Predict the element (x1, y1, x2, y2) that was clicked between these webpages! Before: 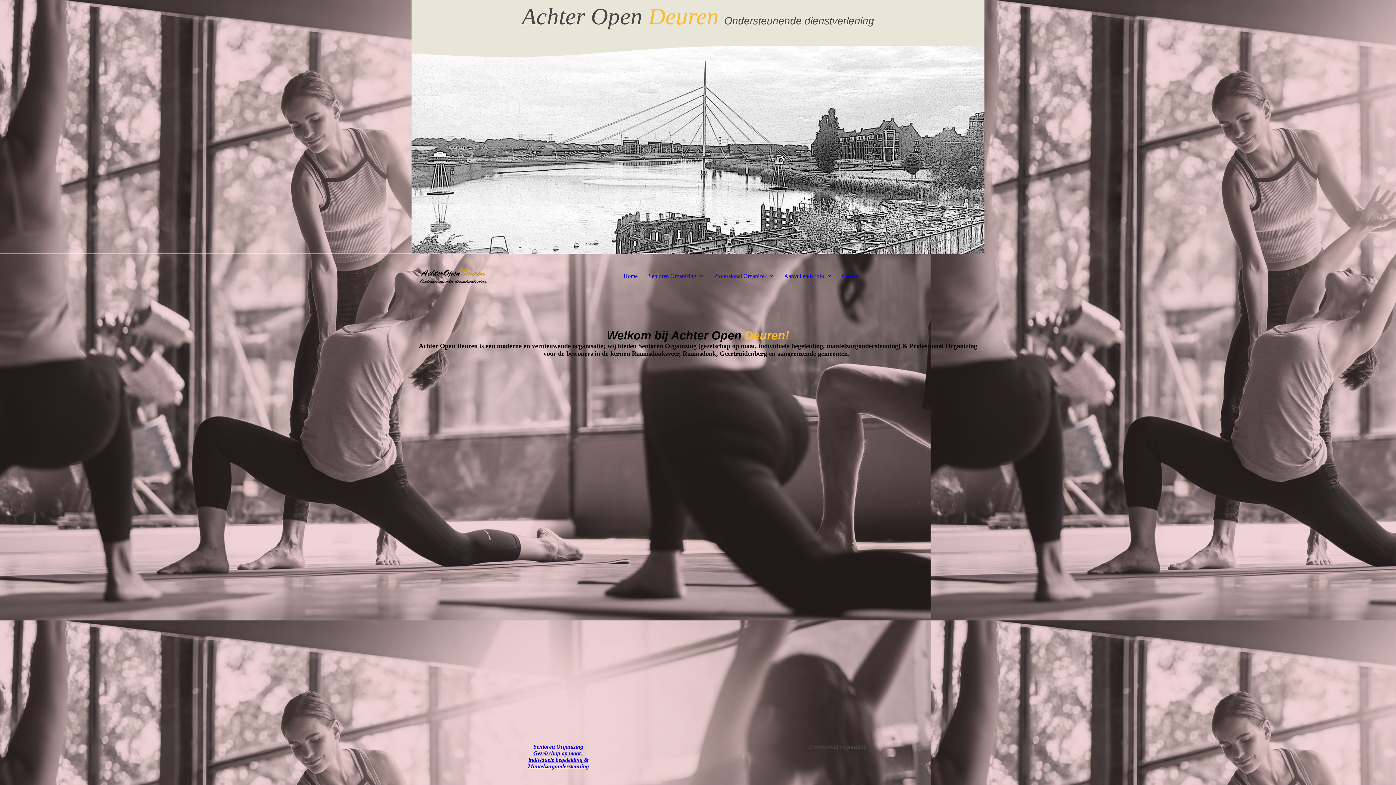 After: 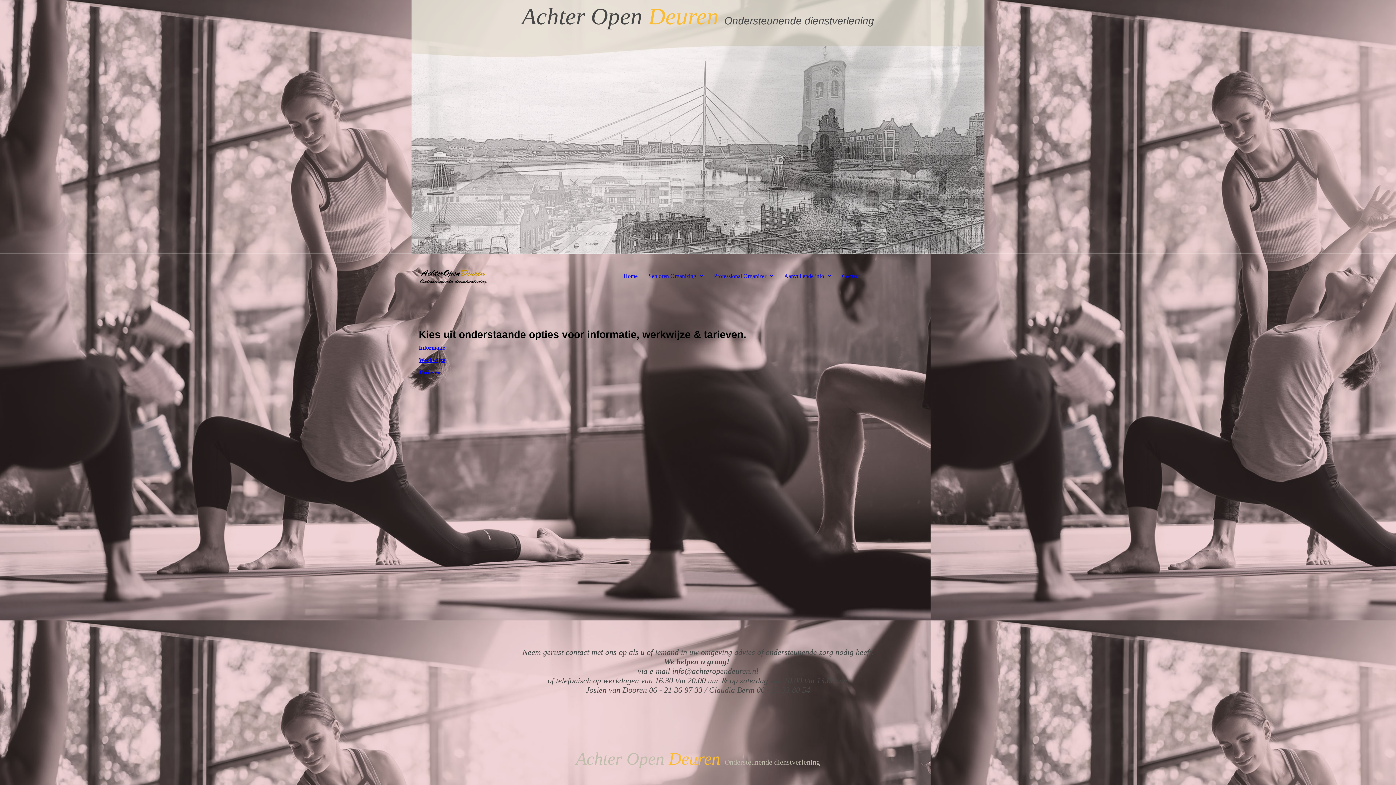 Action: label: Professional Organizer bbox: (710, 269, 777, 283)